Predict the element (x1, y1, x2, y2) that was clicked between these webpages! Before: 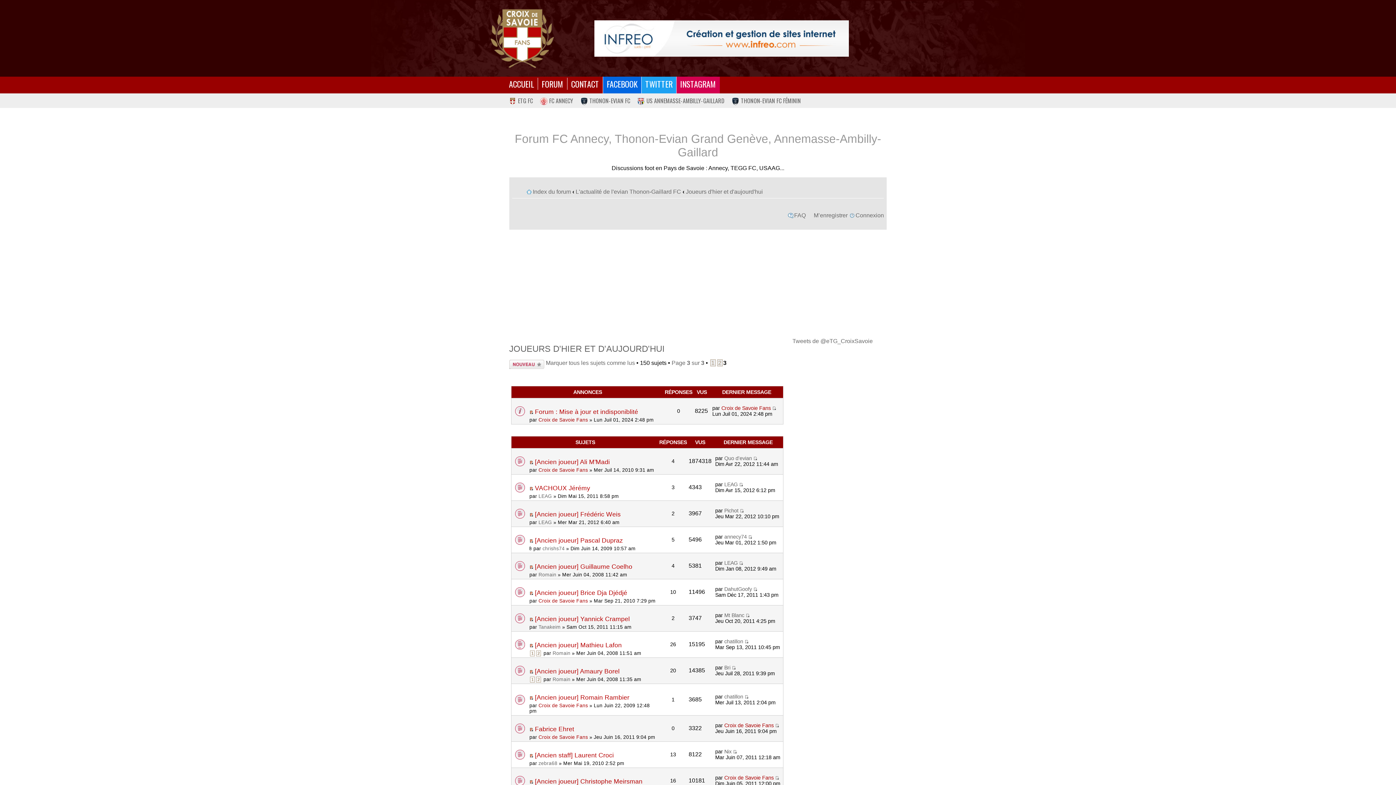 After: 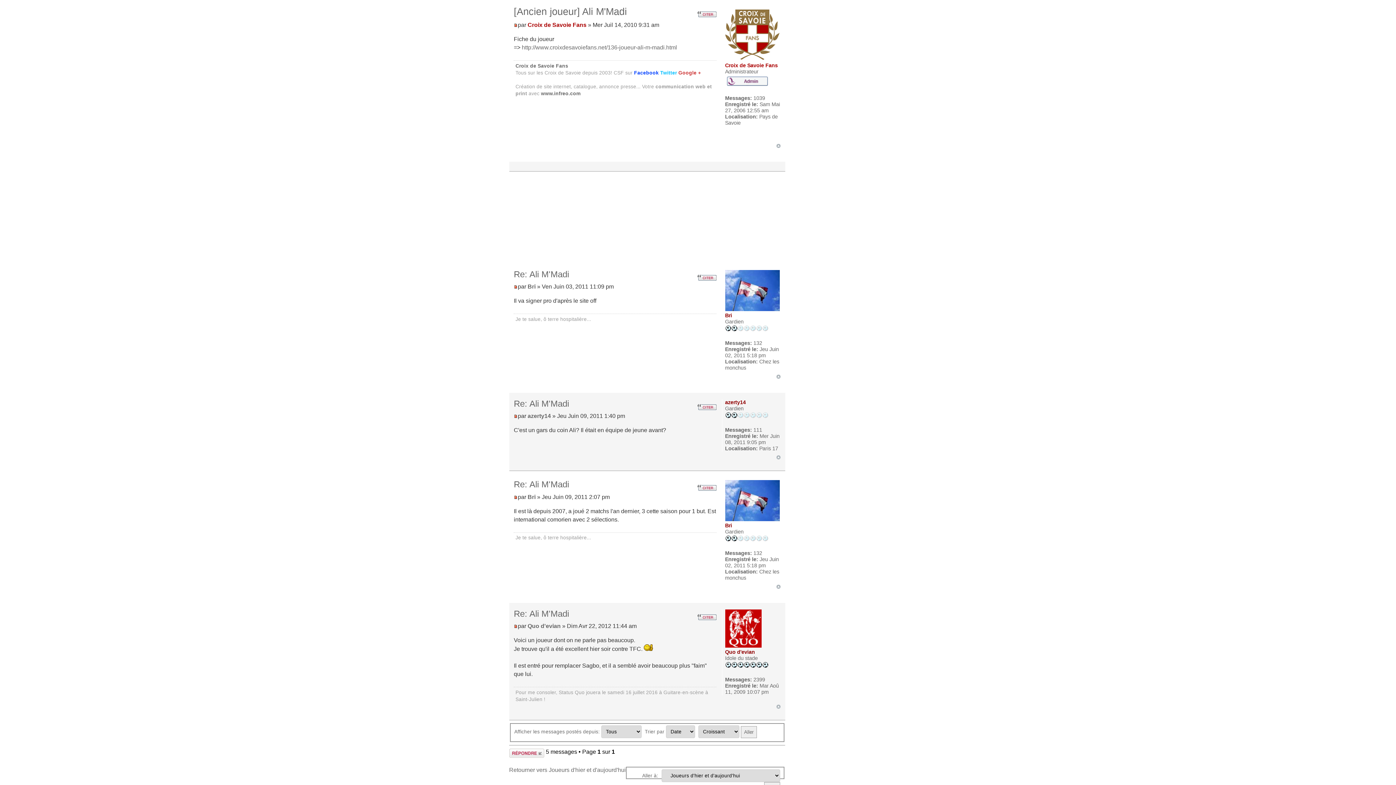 Action: bbox: (529, 459, 533, 465)